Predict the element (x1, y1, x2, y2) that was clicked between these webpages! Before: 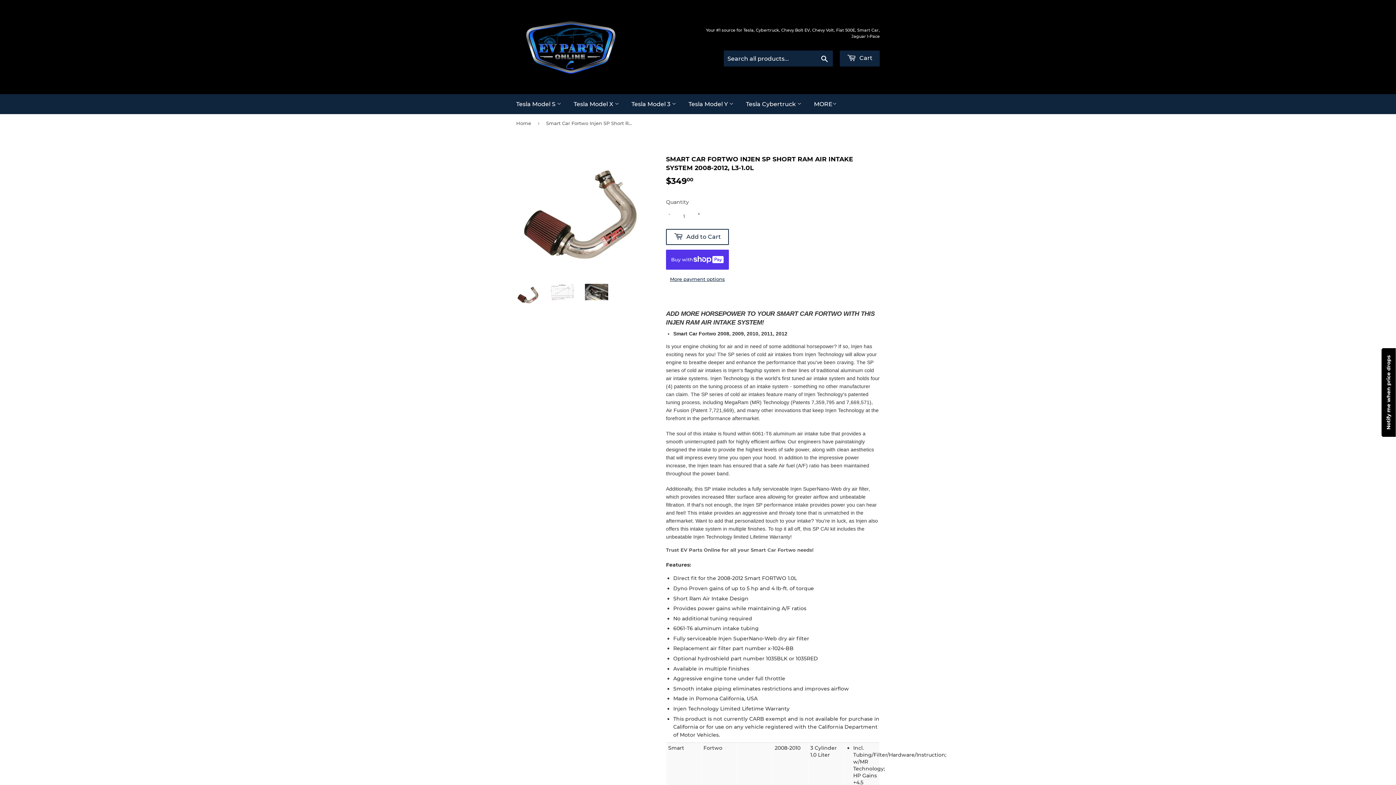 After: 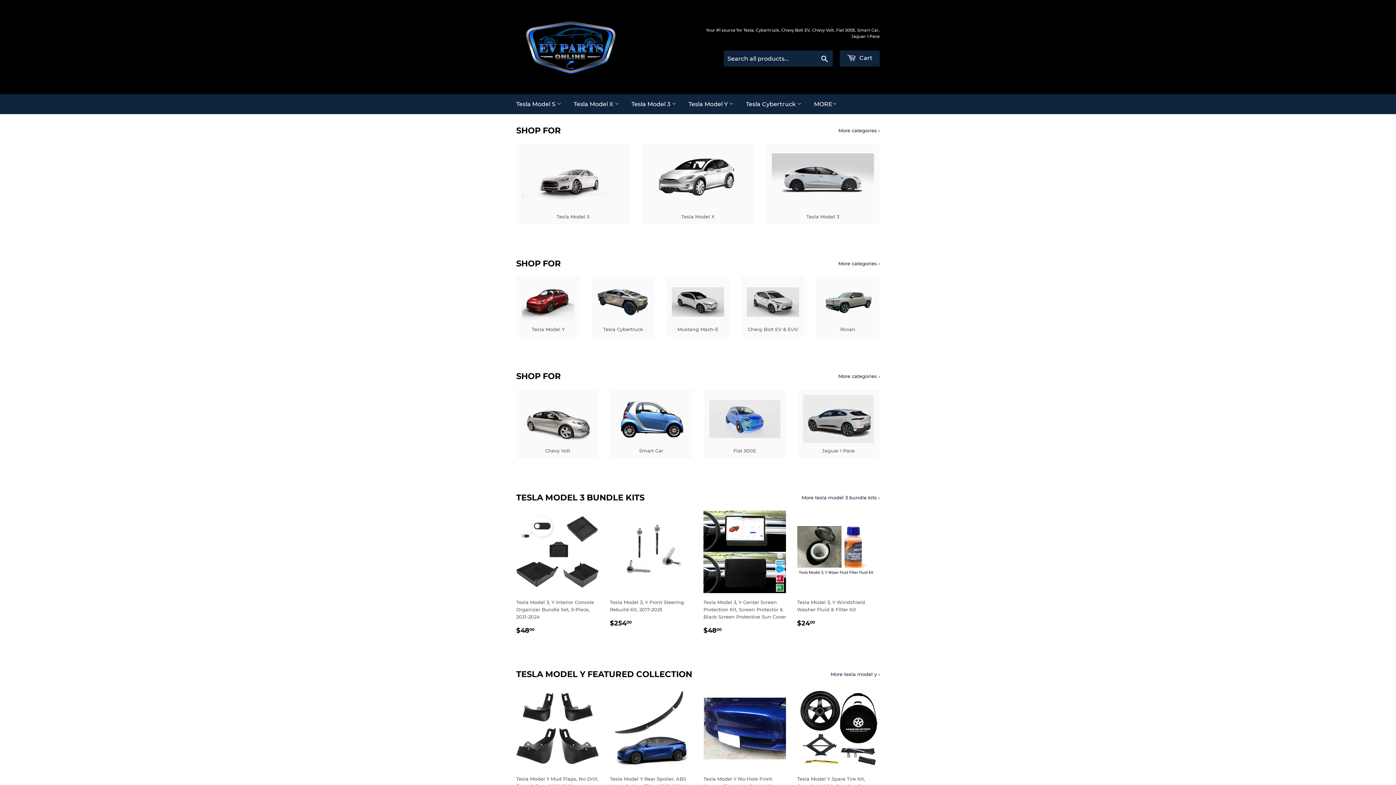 Action: bbox: (516, 114, 533, 132) label: Home